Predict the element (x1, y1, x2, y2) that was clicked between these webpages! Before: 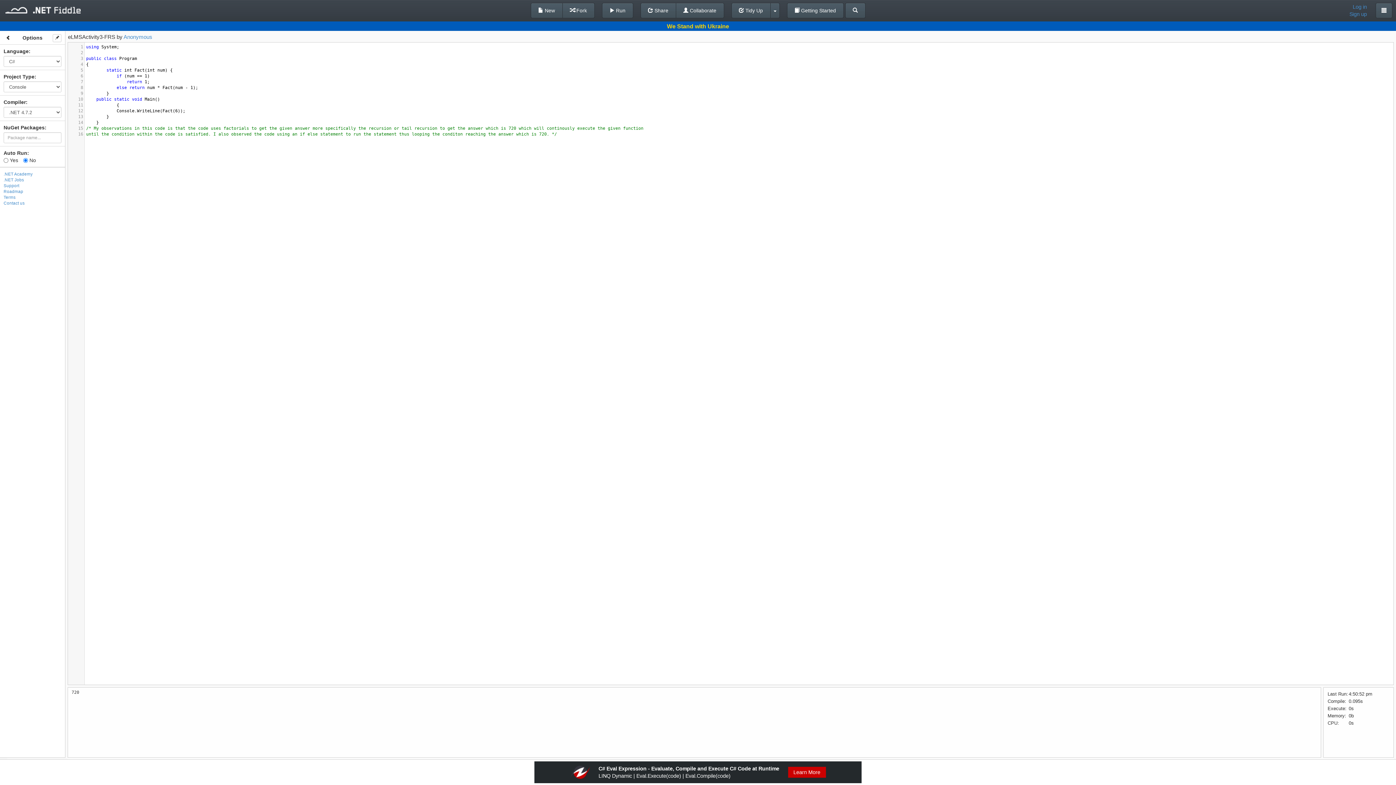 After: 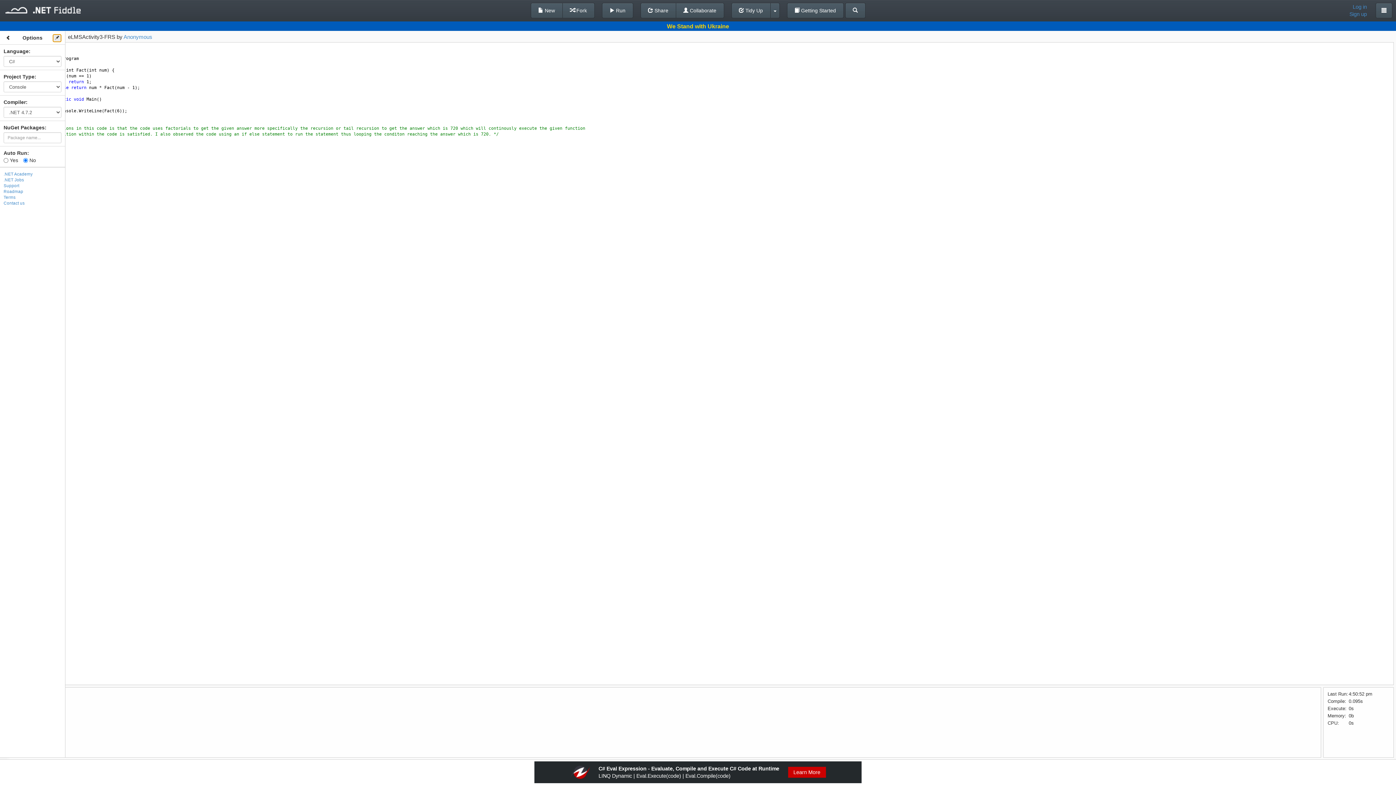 Action: bbox: (52, 34, 61, 42)